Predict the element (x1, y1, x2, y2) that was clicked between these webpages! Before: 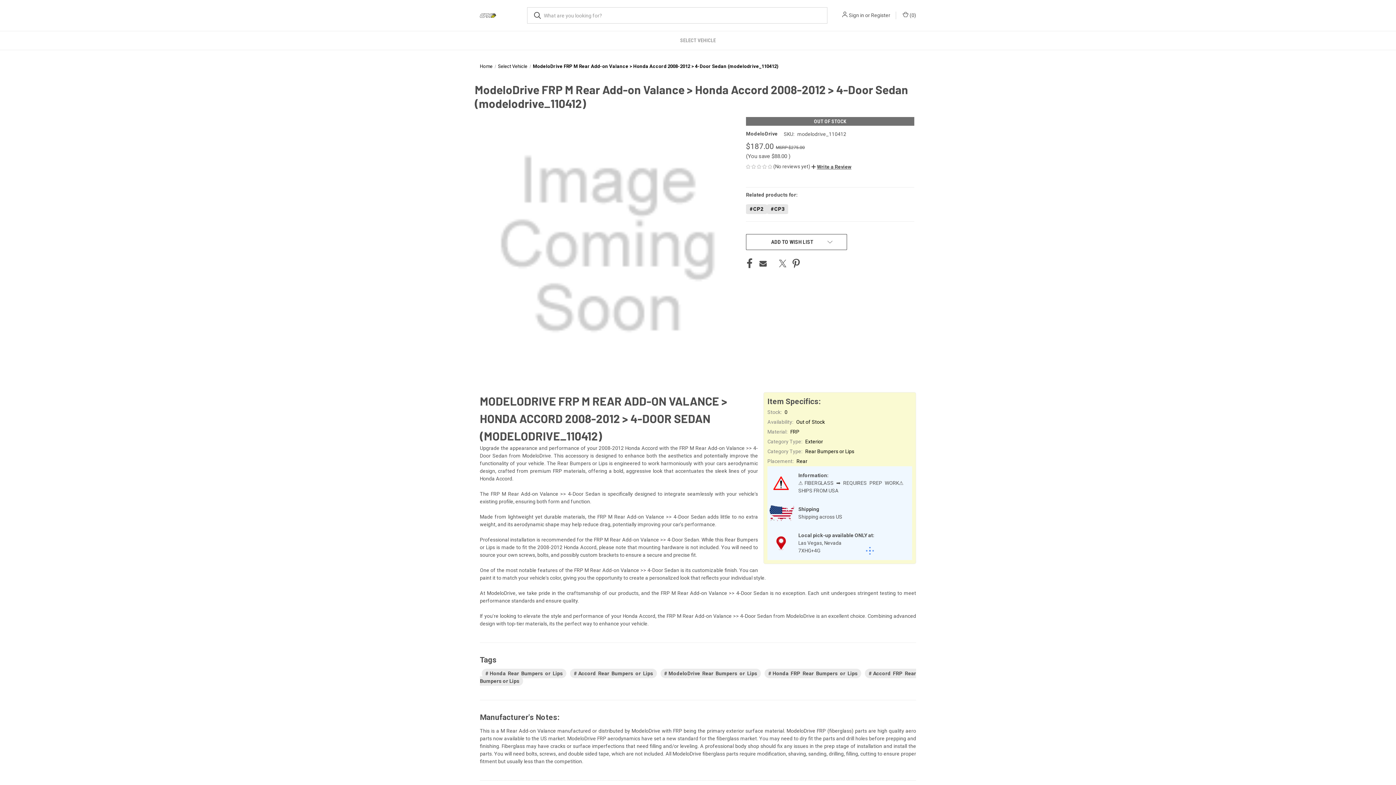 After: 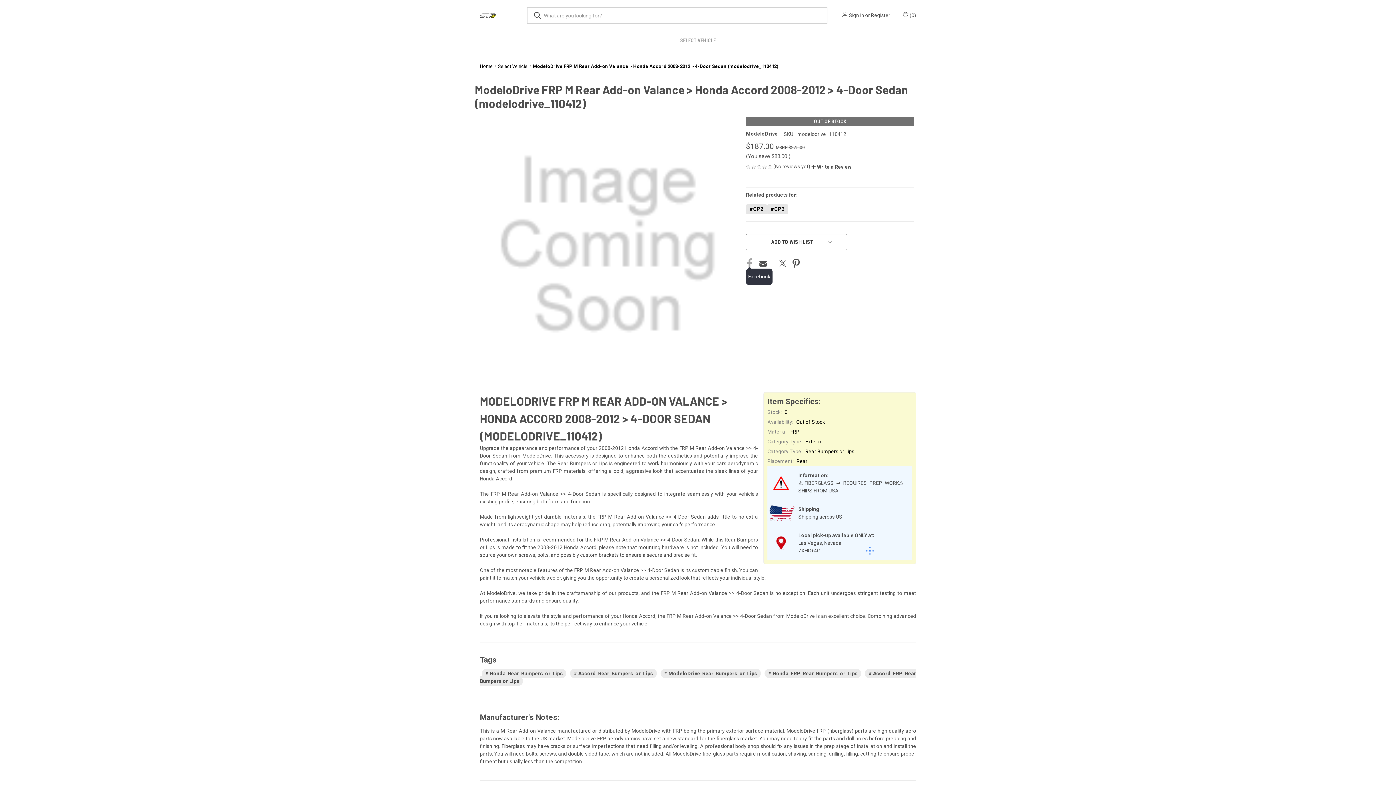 Action: label: Facebook bbox: (746, 258, 753, 268)